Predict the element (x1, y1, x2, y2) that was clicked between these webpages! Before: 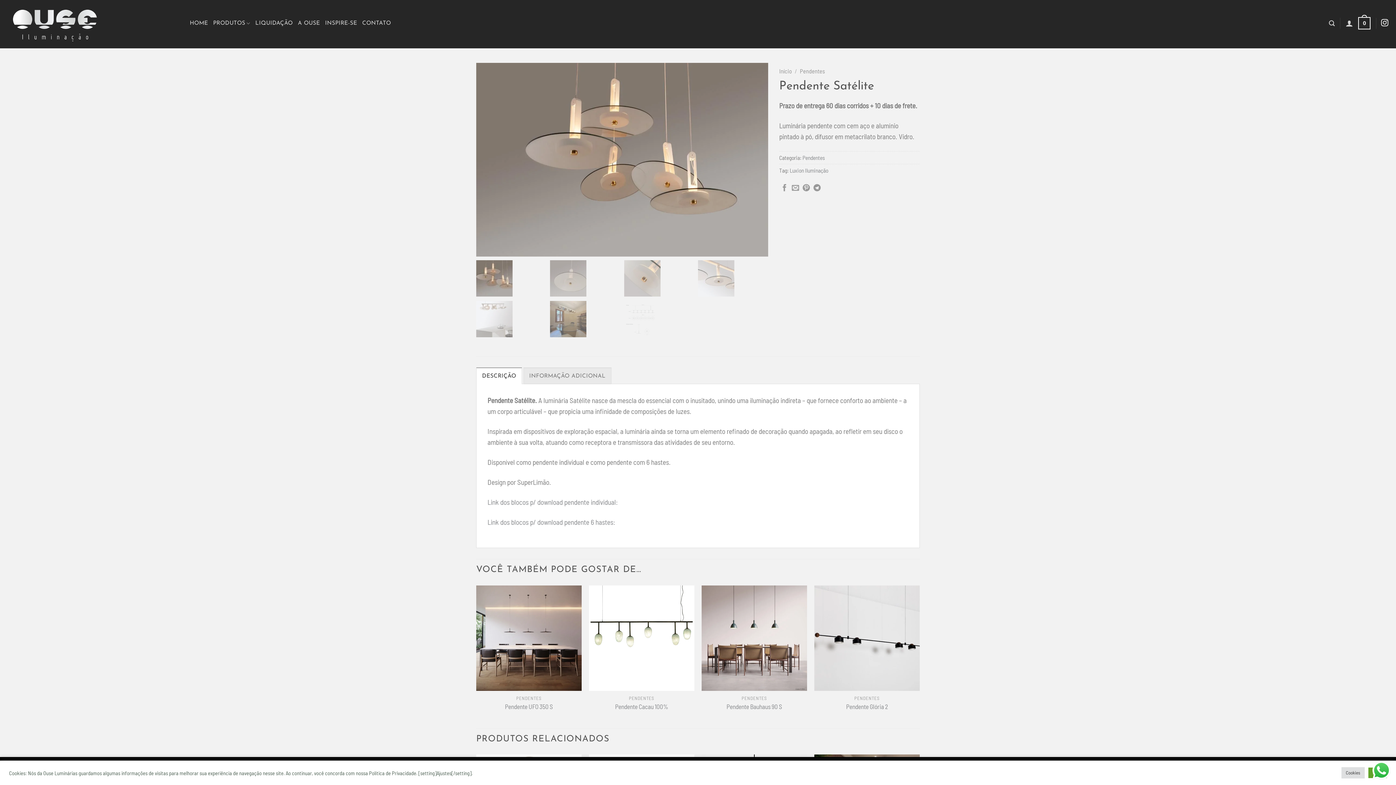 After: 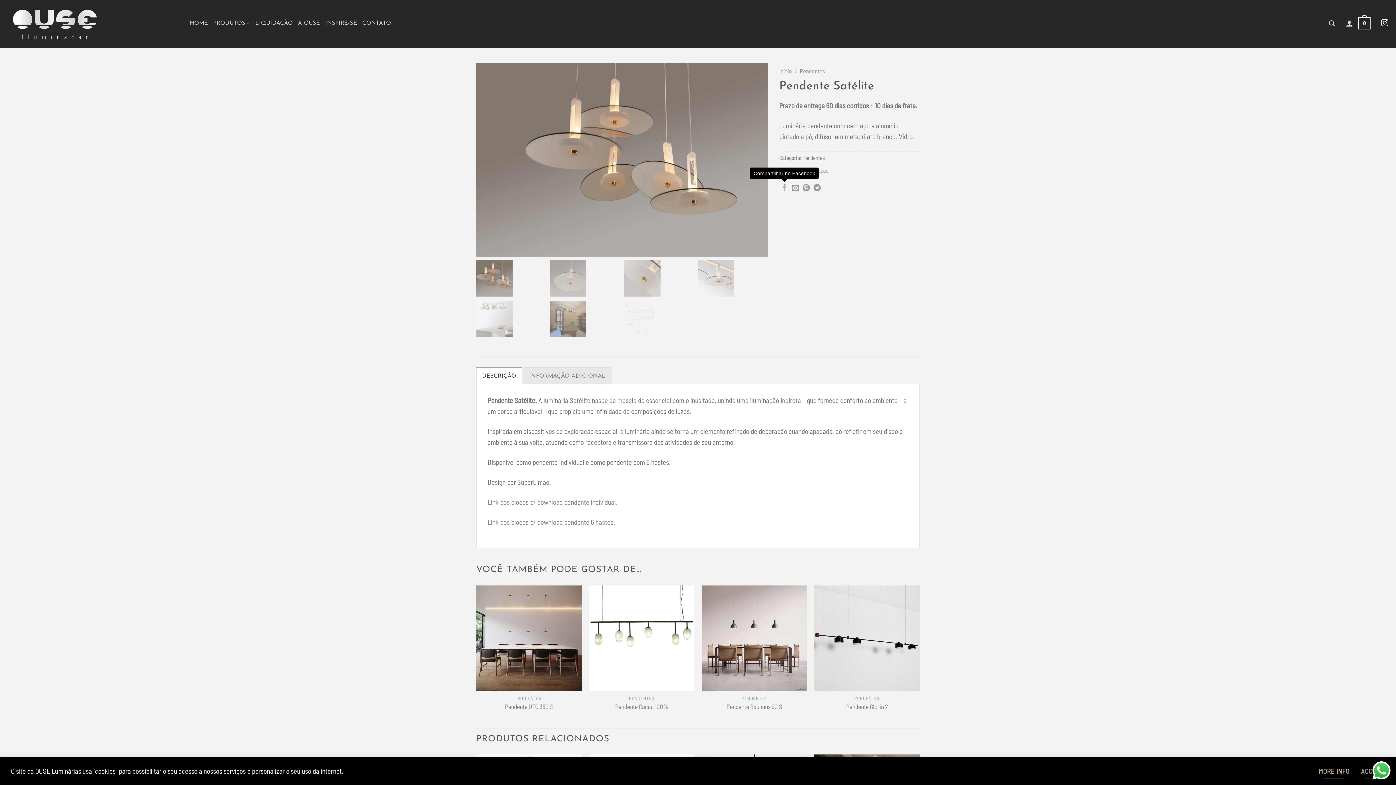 Action: label: Compartilhar no Facebook bbox: (781, 184, 788, 192)